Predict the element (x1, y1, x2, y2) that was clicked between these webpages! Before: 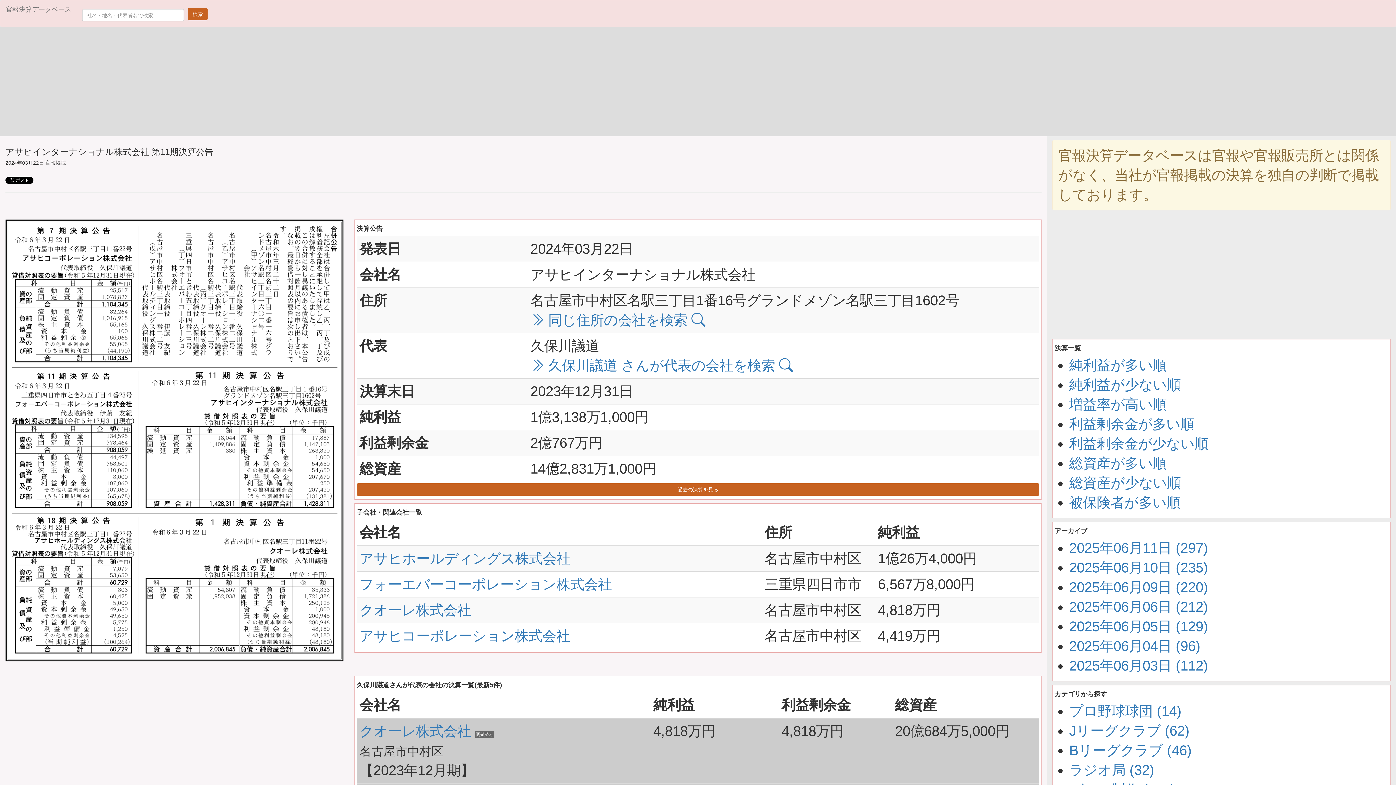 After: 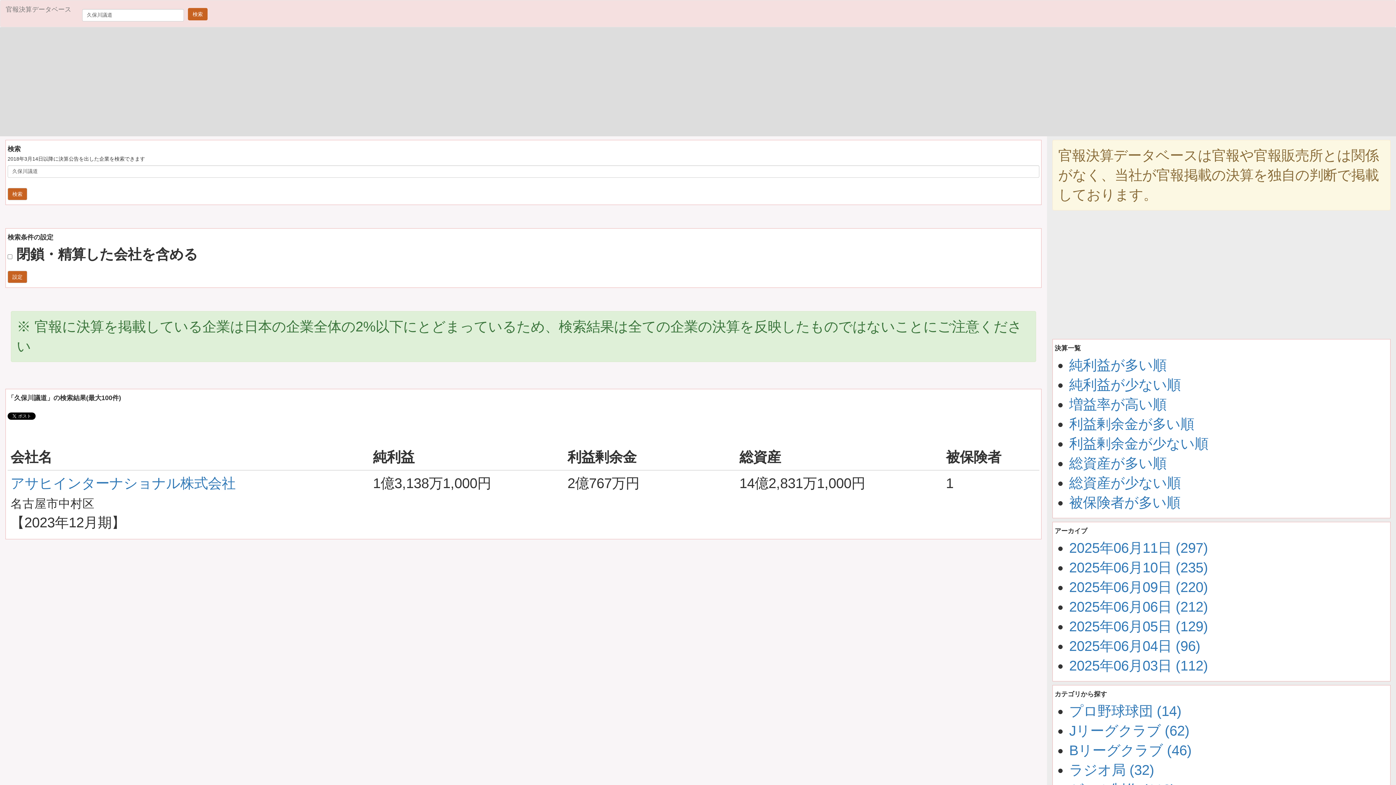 Action: label:  久保川議道 さんが代表の会社を検索  bbox: (530, 357, 793, 373)